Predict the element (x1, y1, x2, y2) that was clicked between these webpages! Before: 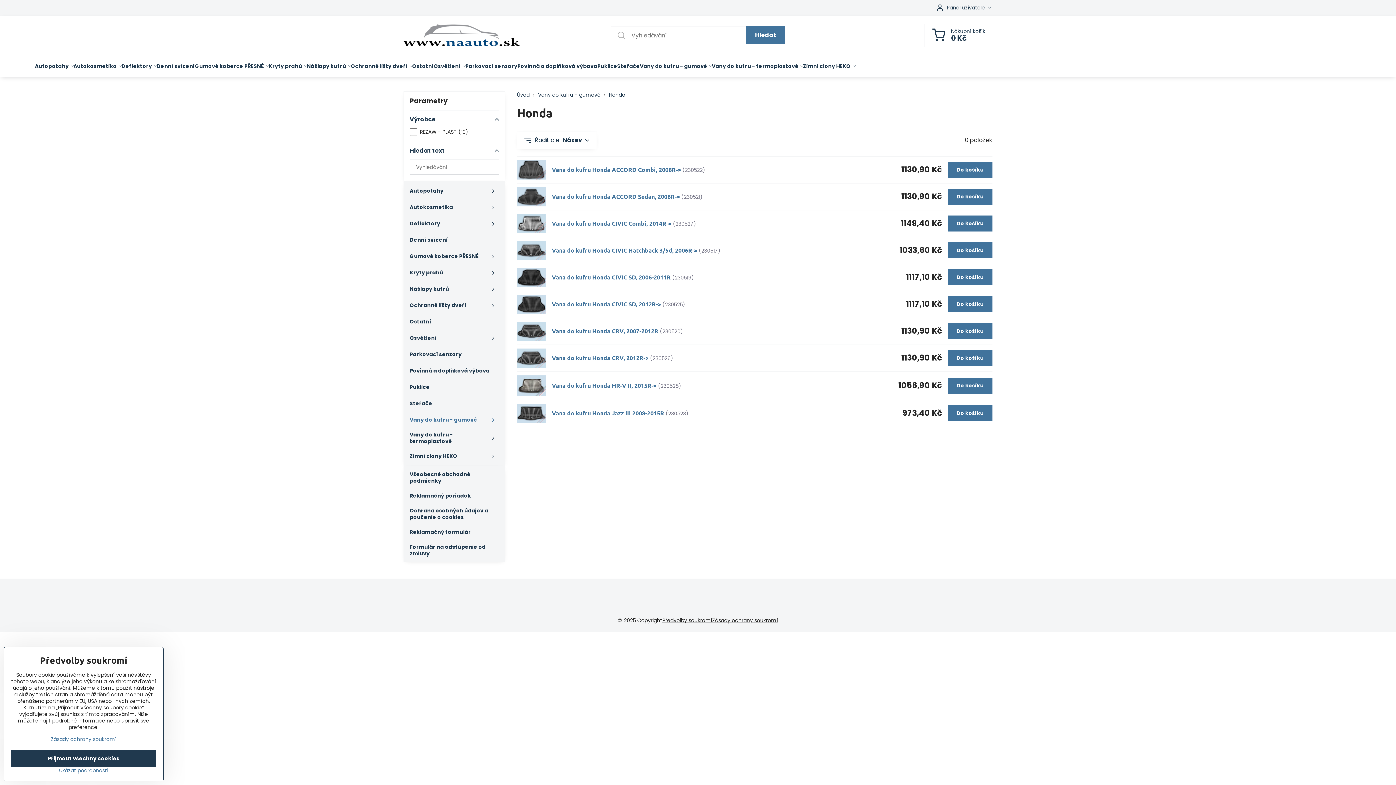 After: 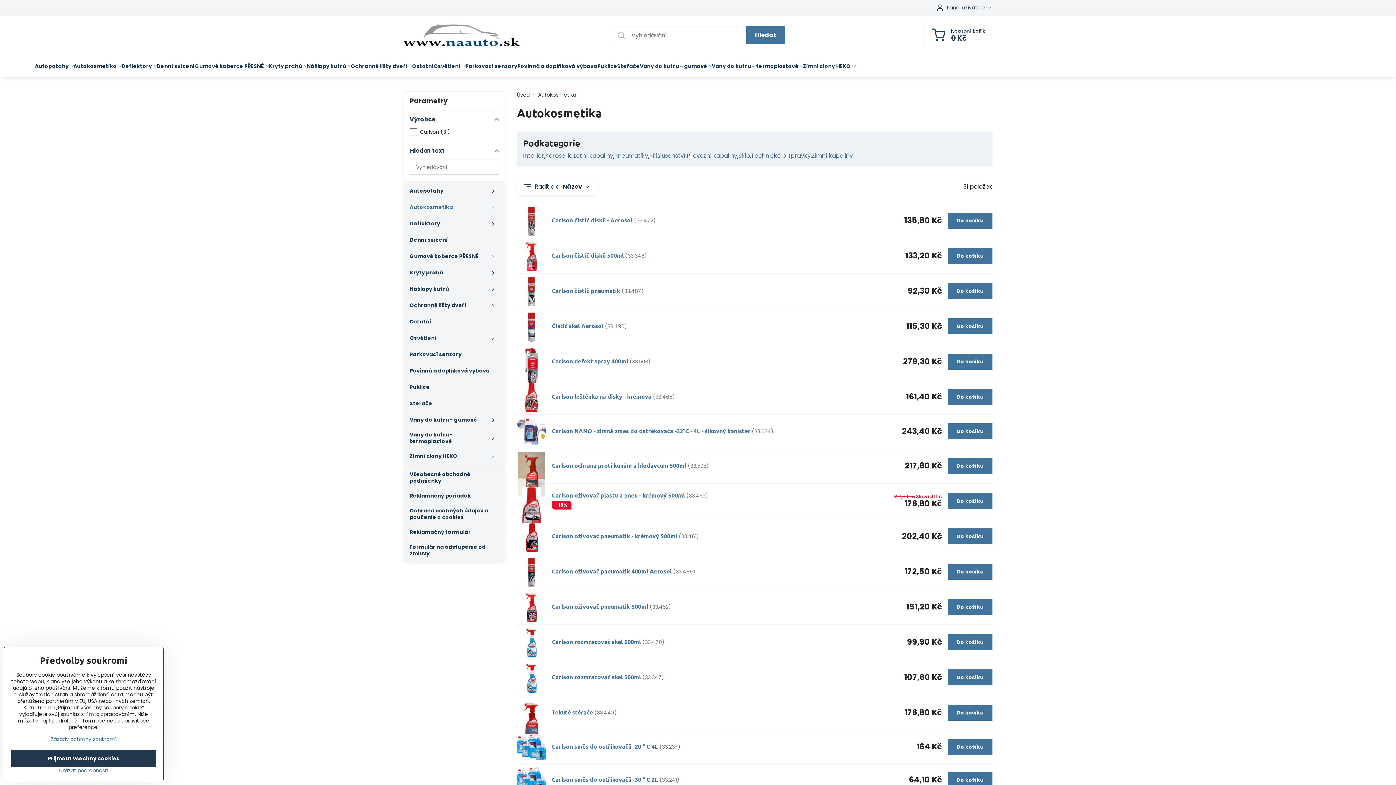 Action: label: Autokosmetika bbox: (409, 199, 499, 215)